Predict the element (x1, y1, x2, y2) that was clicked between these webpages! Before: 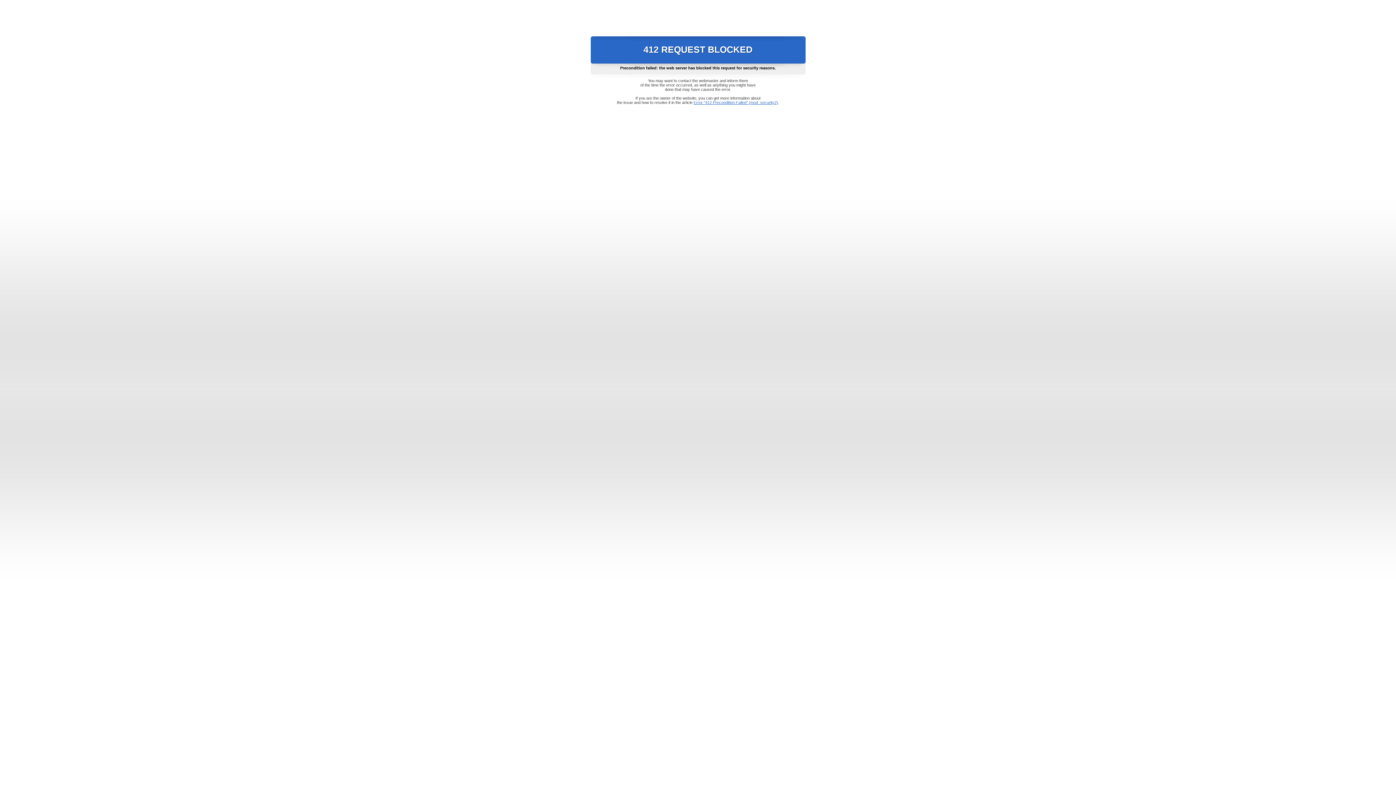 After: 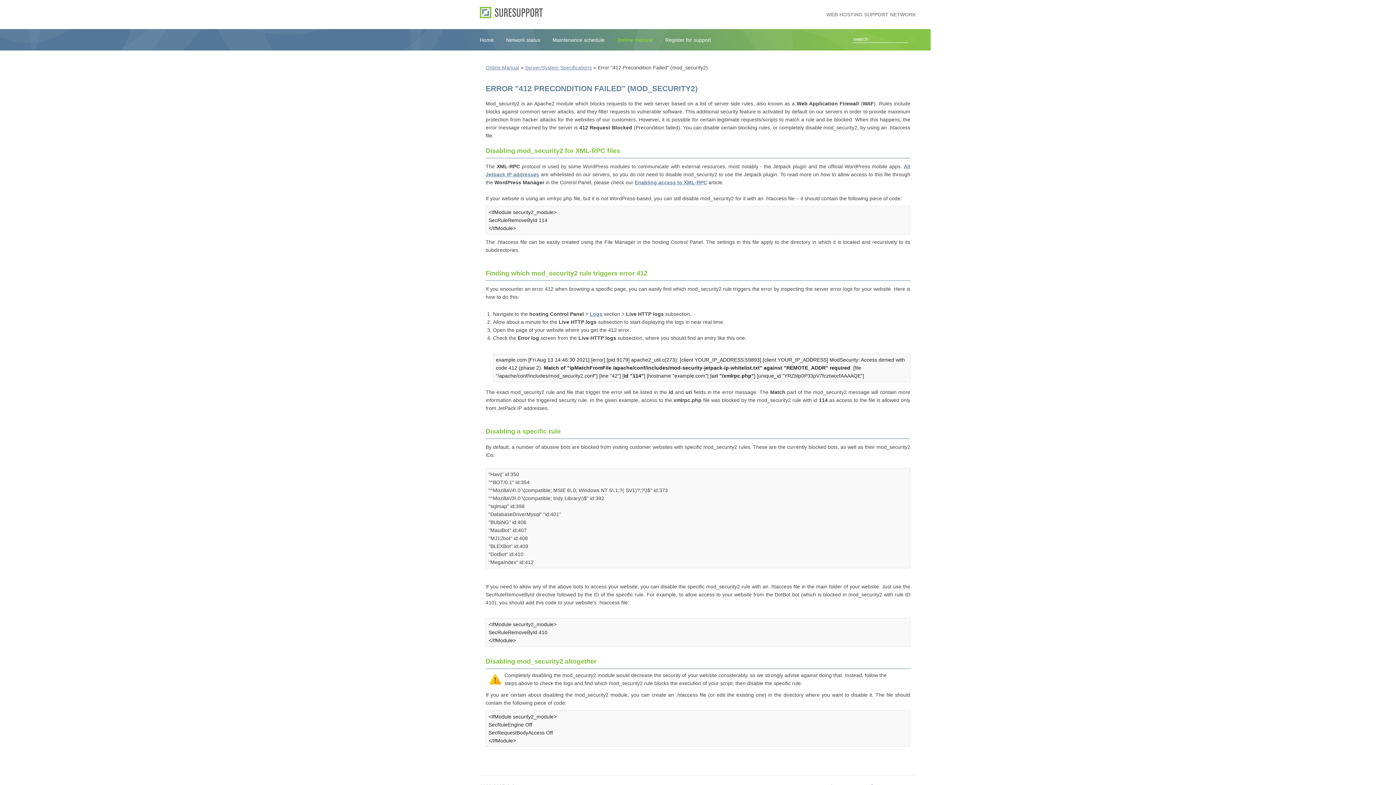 Action: label: Error "412 Precondition Failed" (mod_security2) bbox: (693, 100, 778, 104)